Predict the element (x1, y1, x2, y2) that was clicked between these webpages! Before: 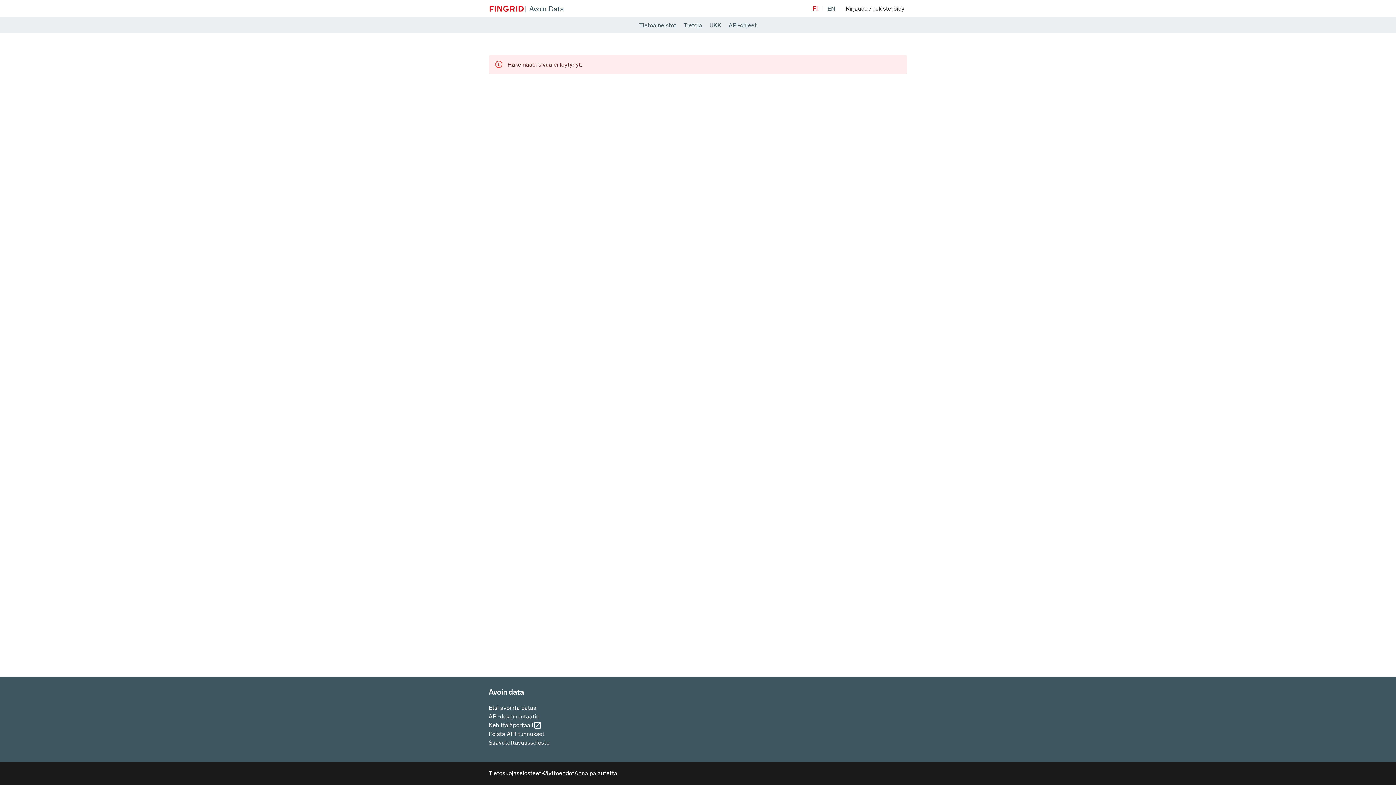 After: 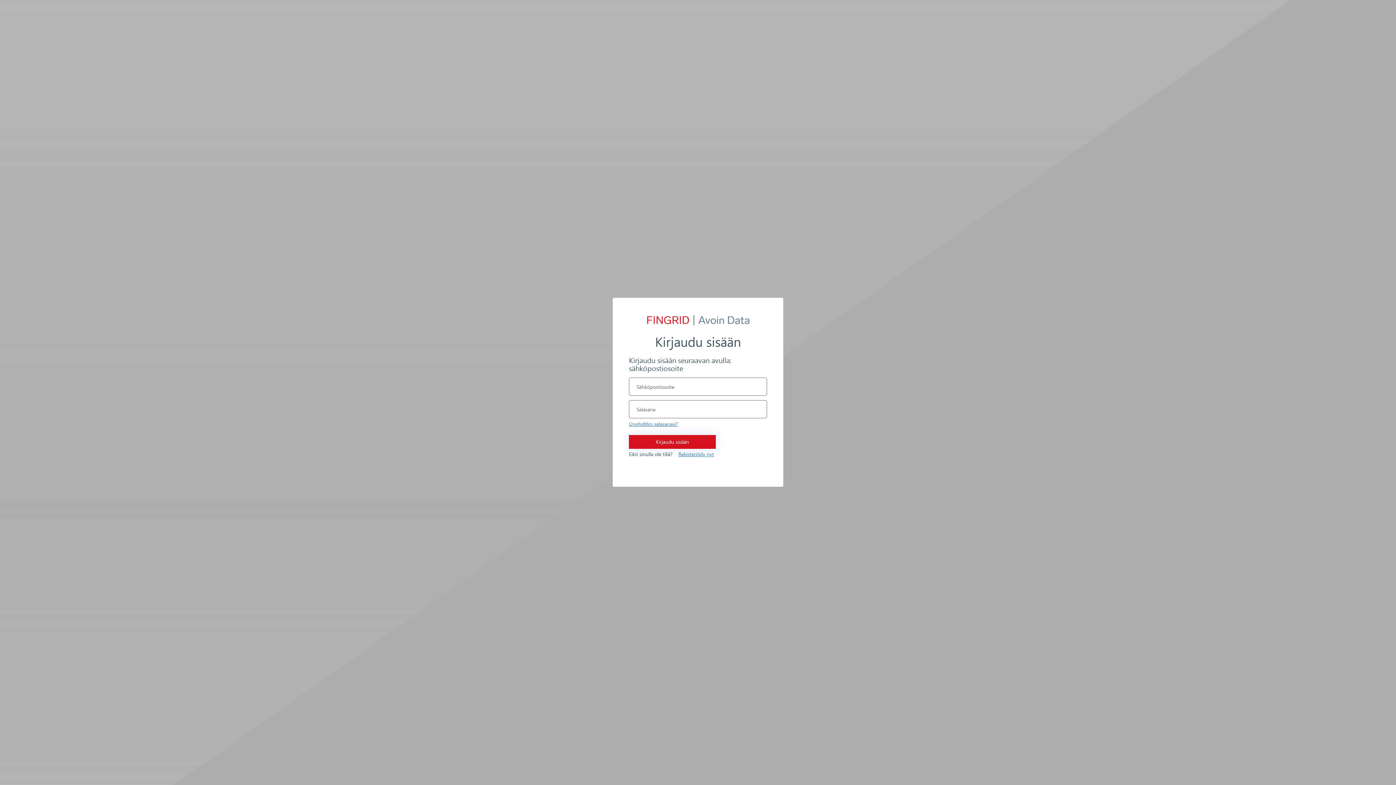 Action: bbox: (842, 1, 907, 16) label: Kirjaudu / 
tai
rekisteröidy